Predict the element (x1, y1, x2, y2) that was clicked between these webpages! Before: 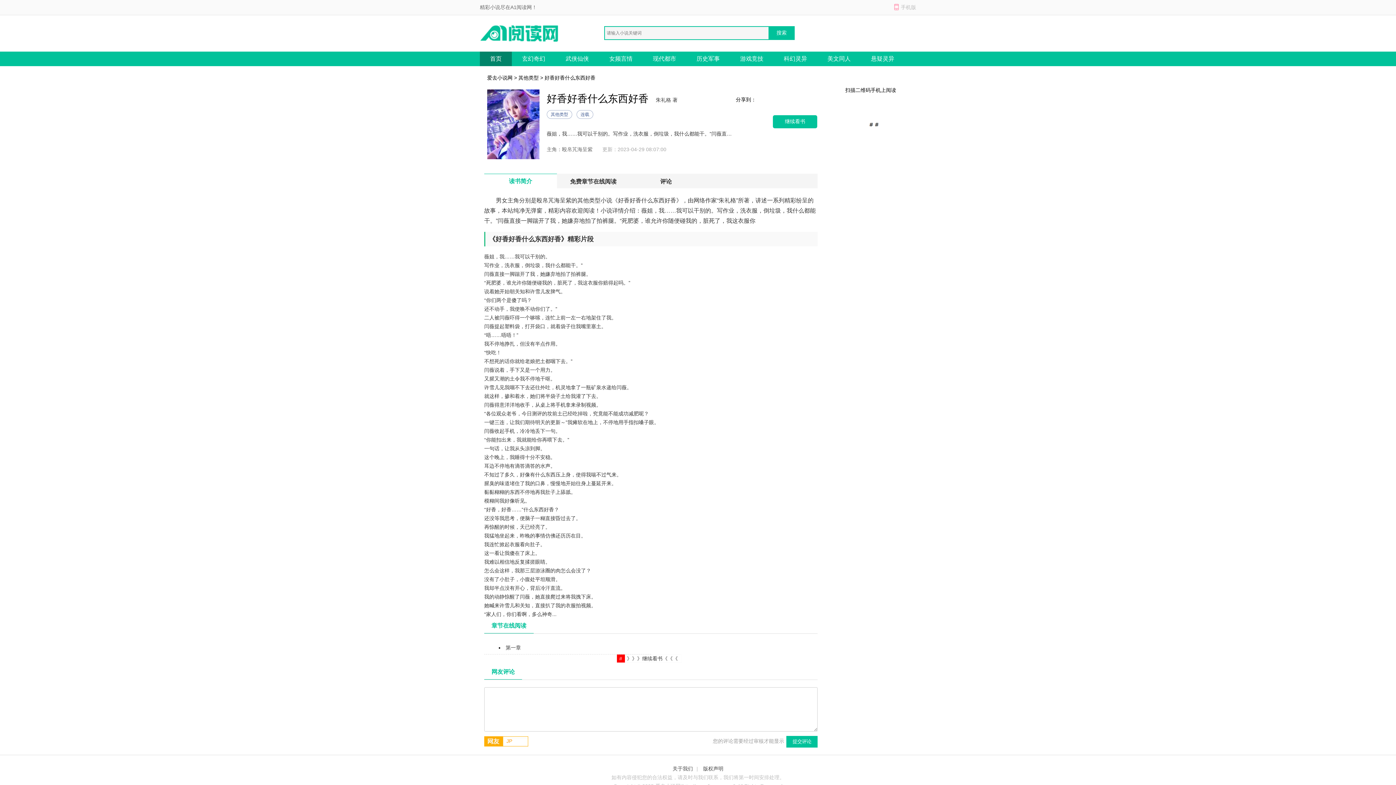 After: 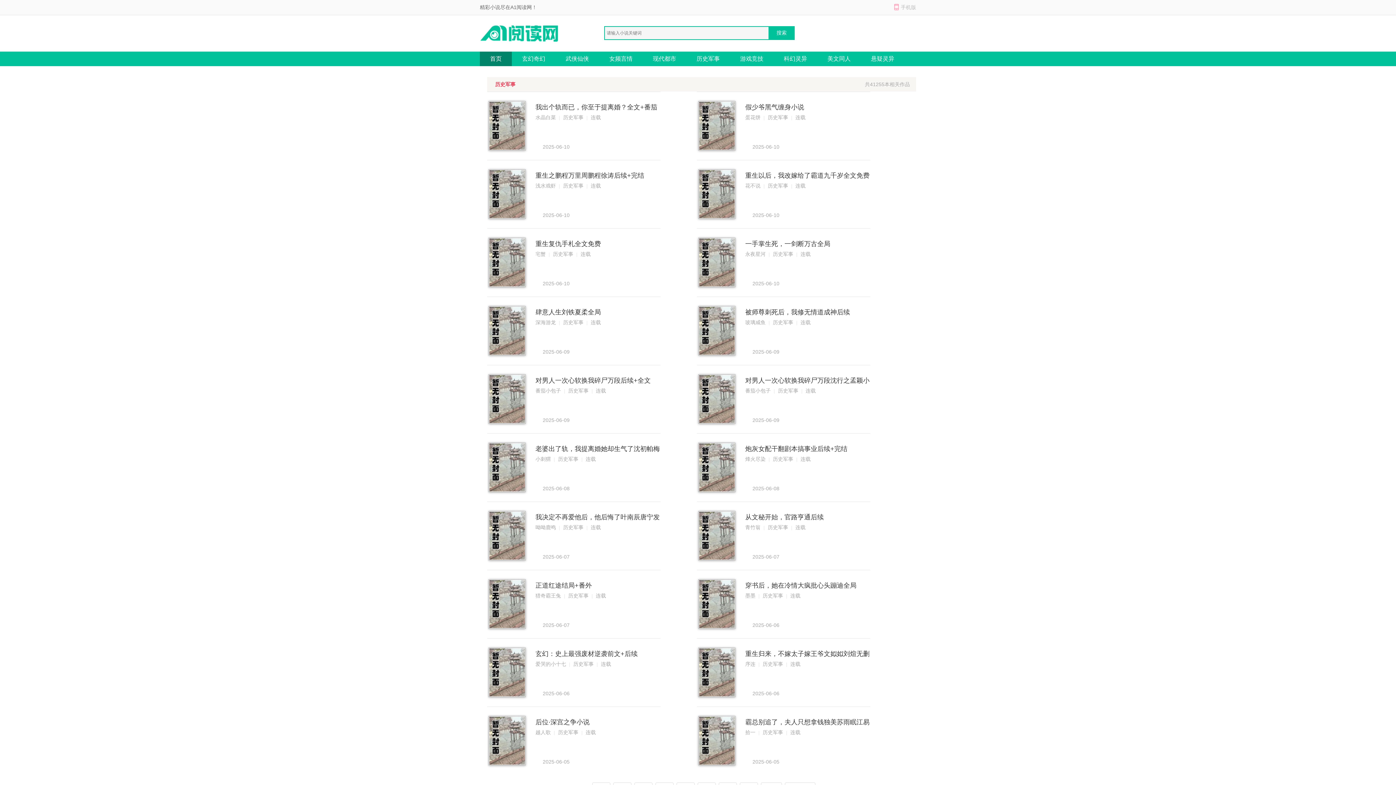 Action: bbox: (686, 51, 730, 66) label: 历史军事